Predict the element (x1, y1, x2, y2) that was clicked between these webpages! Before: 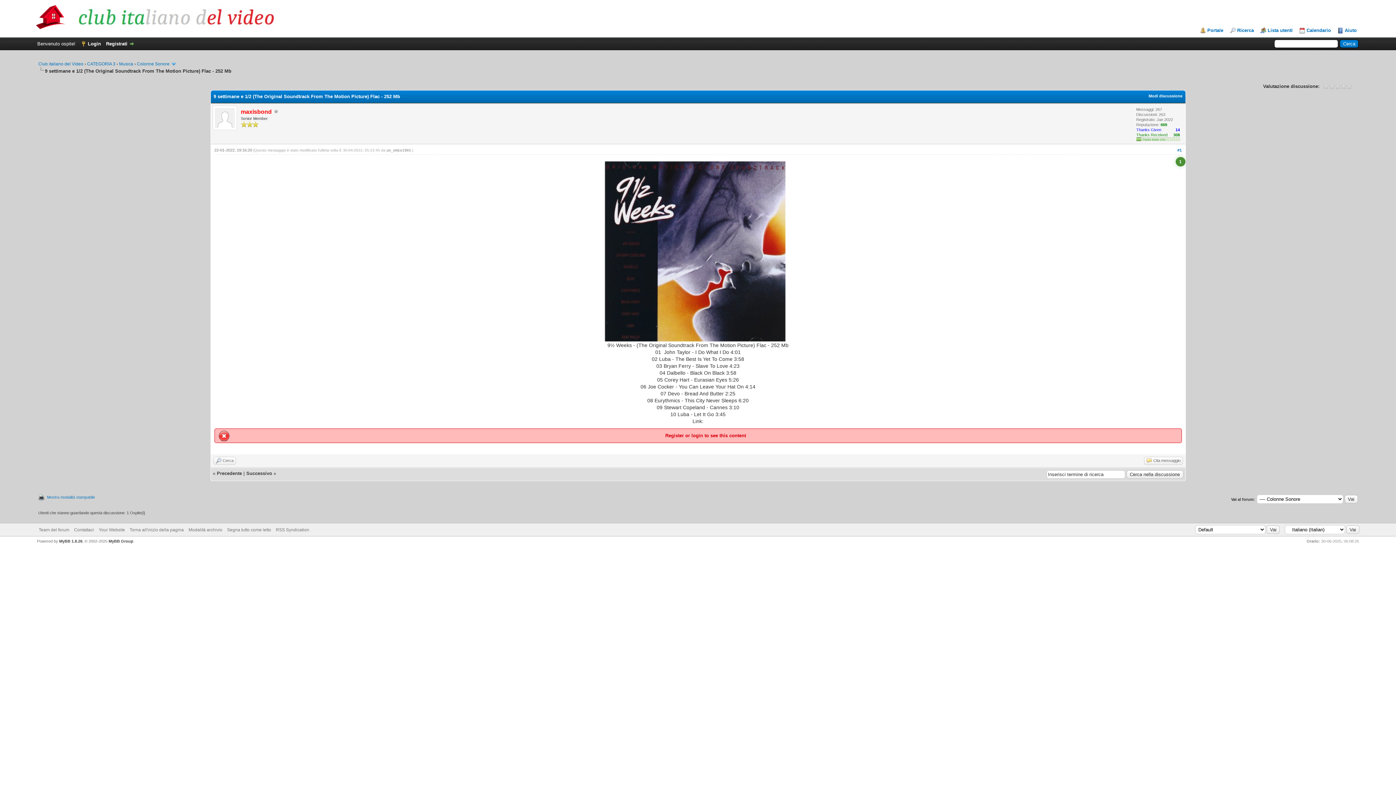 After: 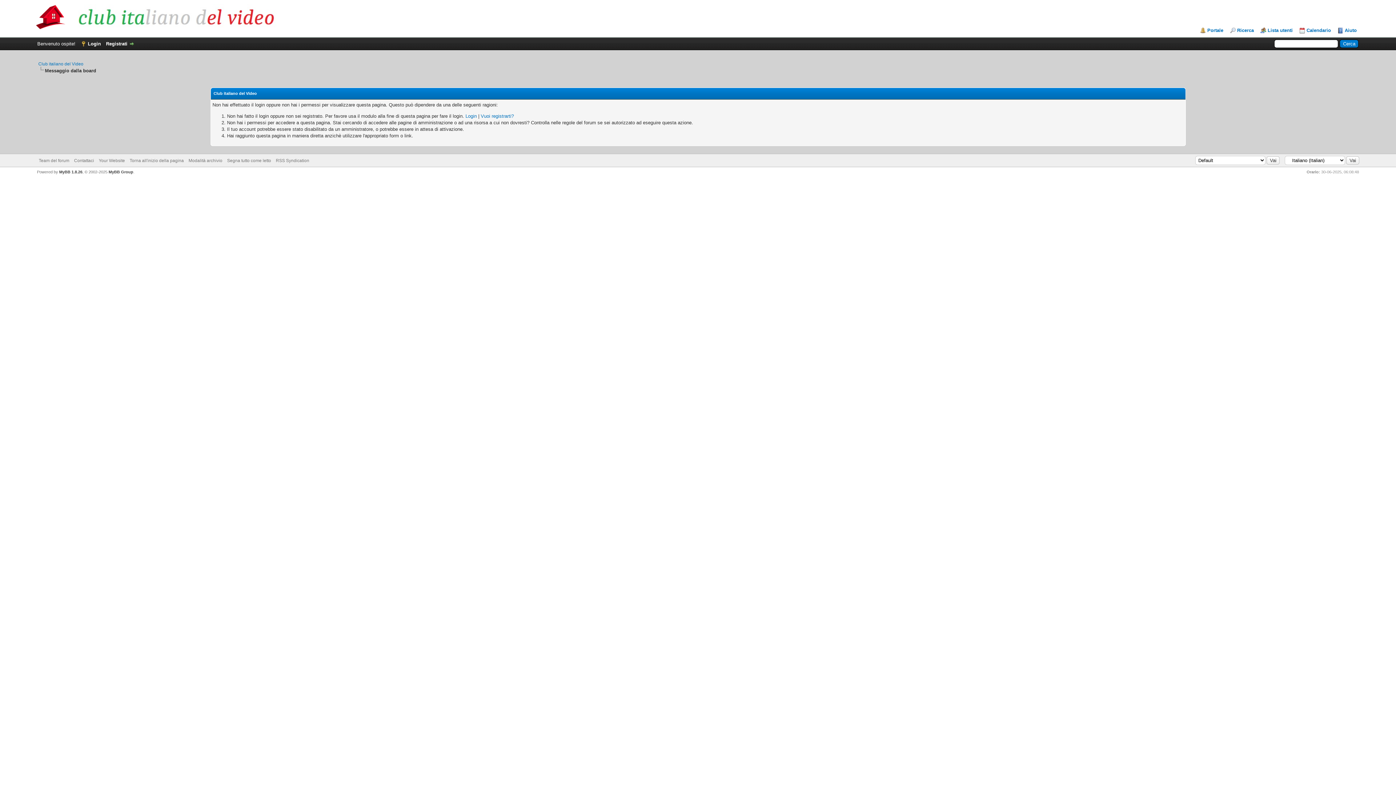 Action: label: Cita messaggio bbox: (1144, 457, 1183, 465)